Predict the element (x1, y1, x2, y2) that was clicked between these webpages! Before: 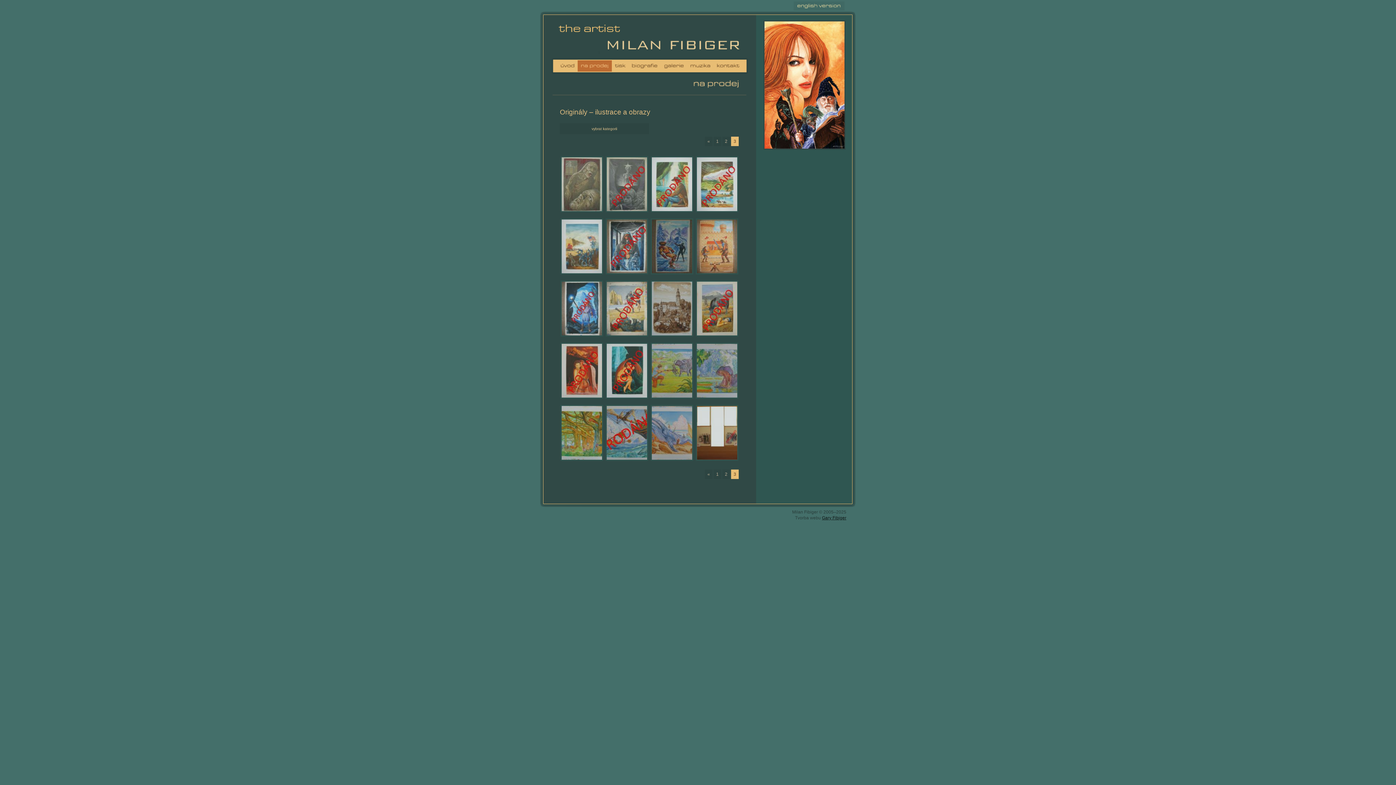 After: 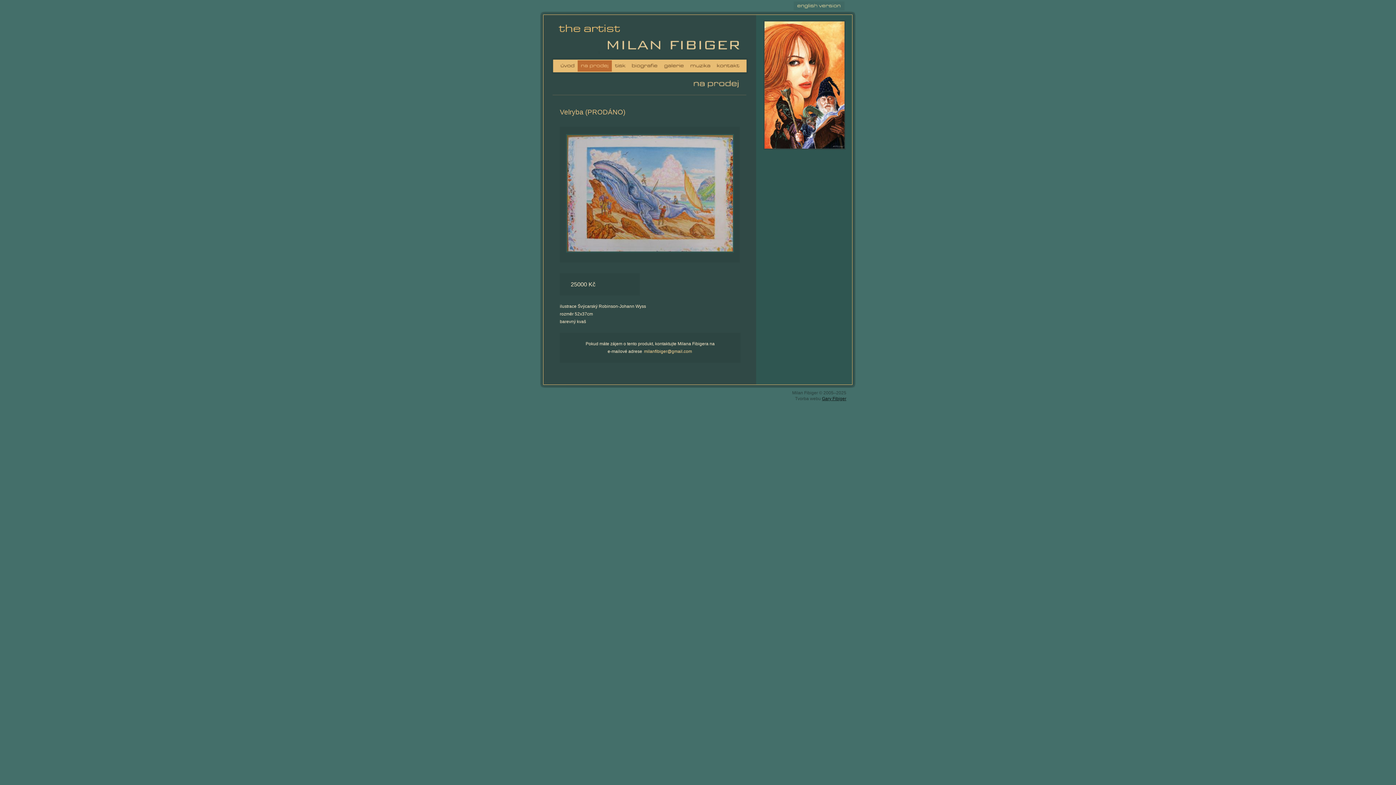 Action: bbox: (650, 456, 694, 462)